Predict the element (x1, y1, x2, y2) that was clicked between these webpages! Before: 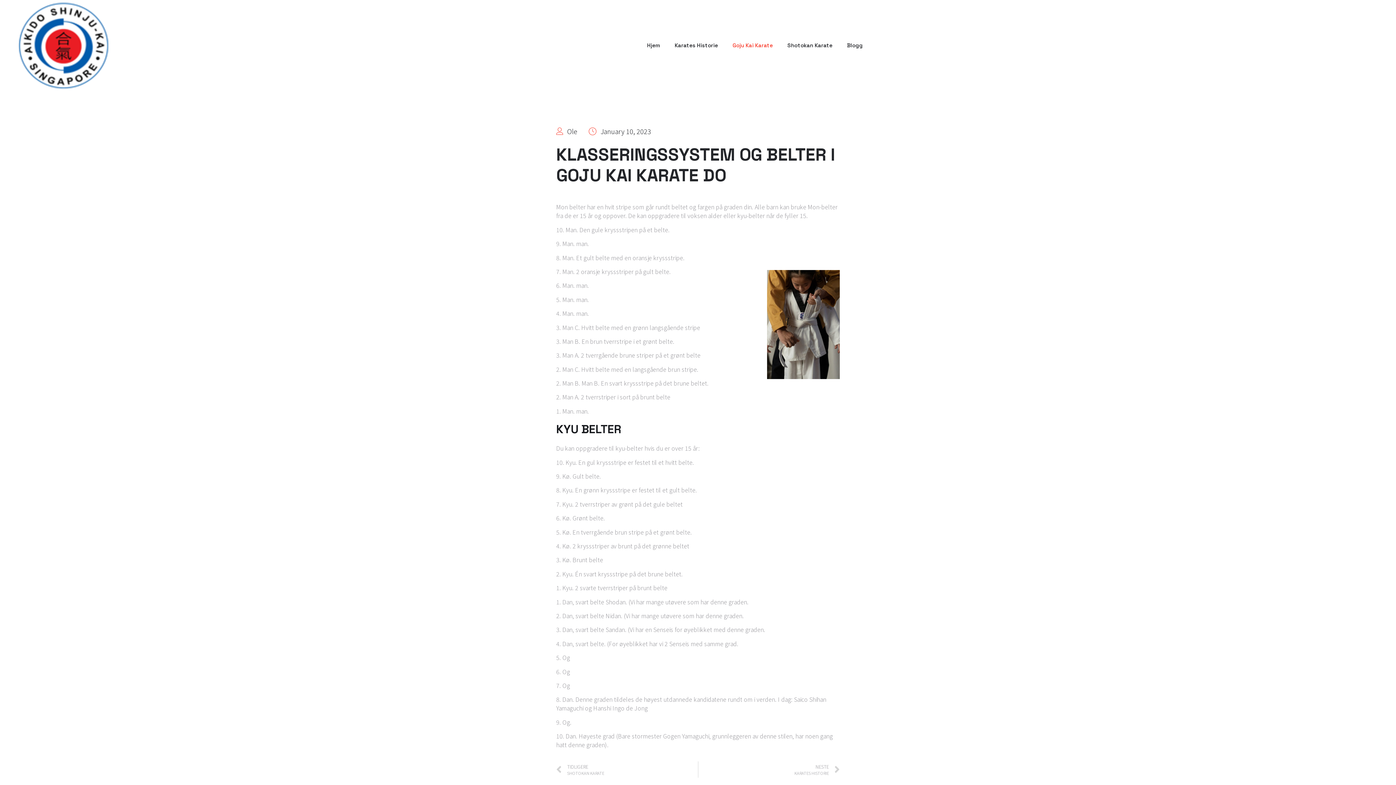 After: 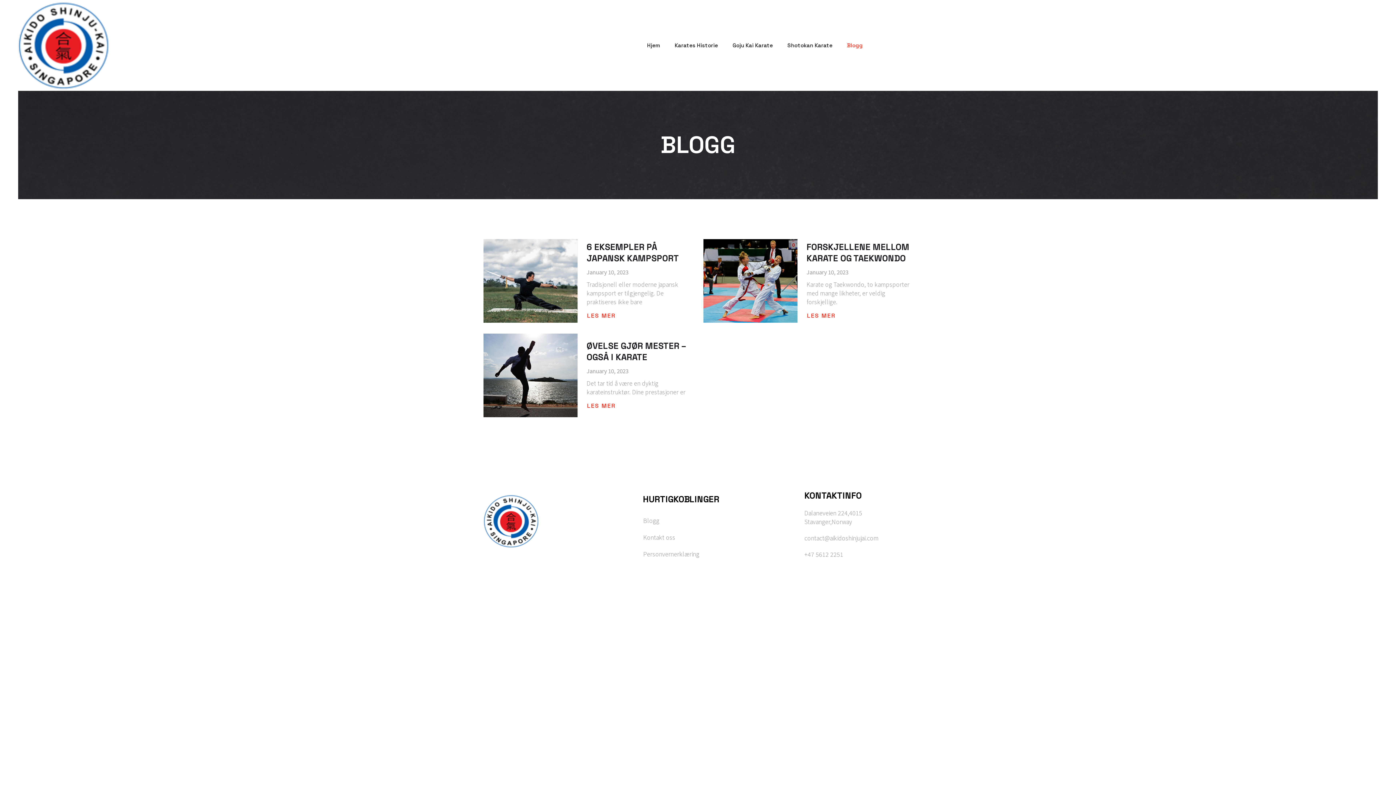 Action: bbox: (847, 29, 877, 61) label: Blogg